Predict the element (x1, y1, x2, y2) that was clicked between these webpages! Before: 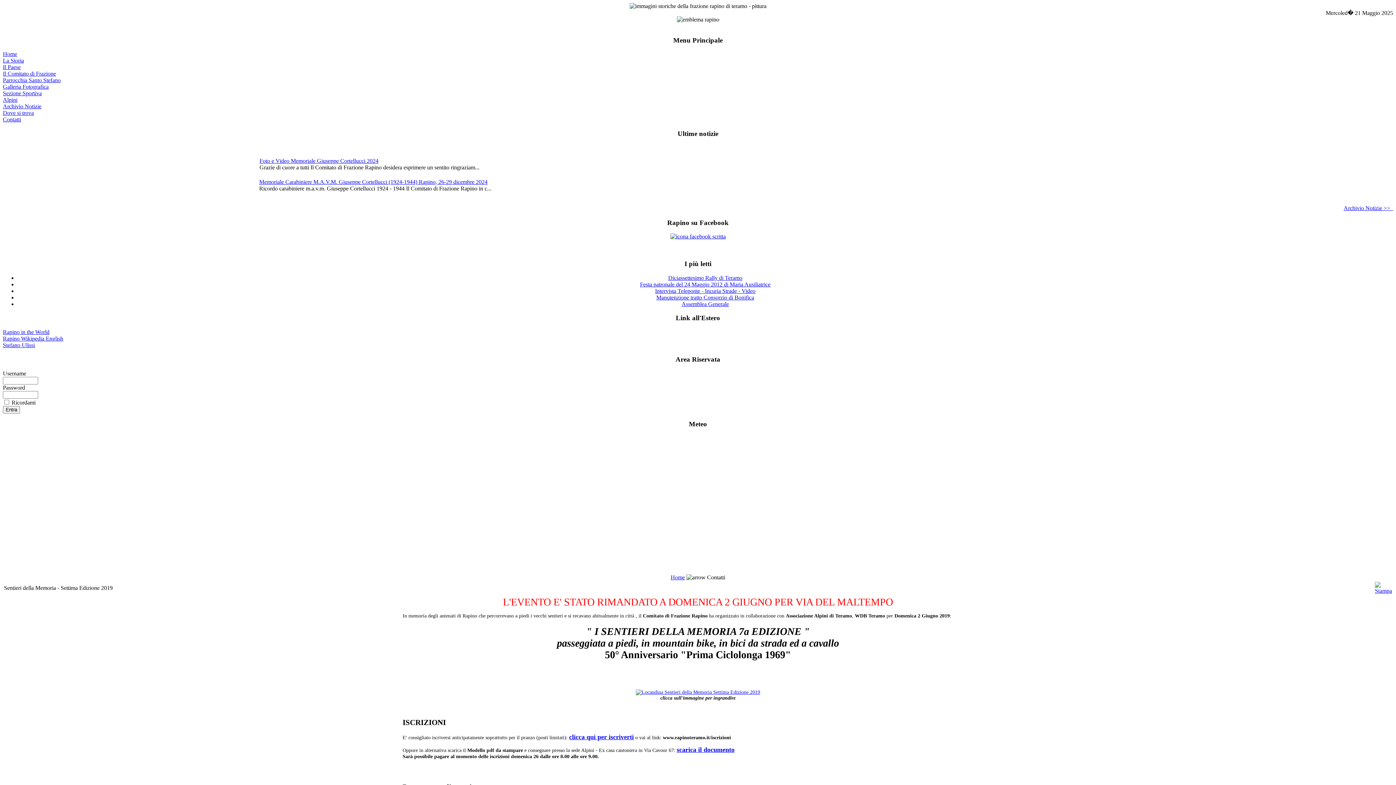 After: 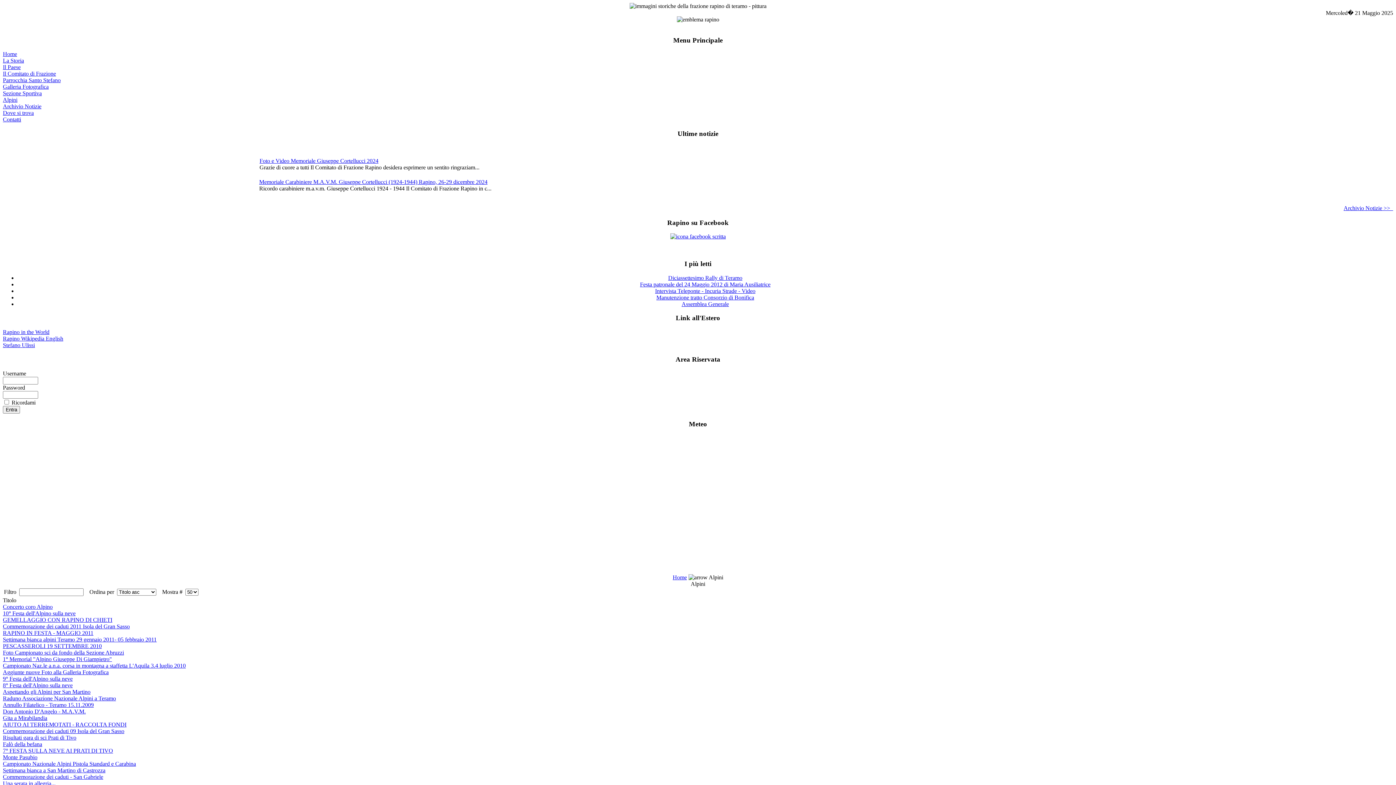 Action: bbox: (2, 96, 17, 103) label: Alpini